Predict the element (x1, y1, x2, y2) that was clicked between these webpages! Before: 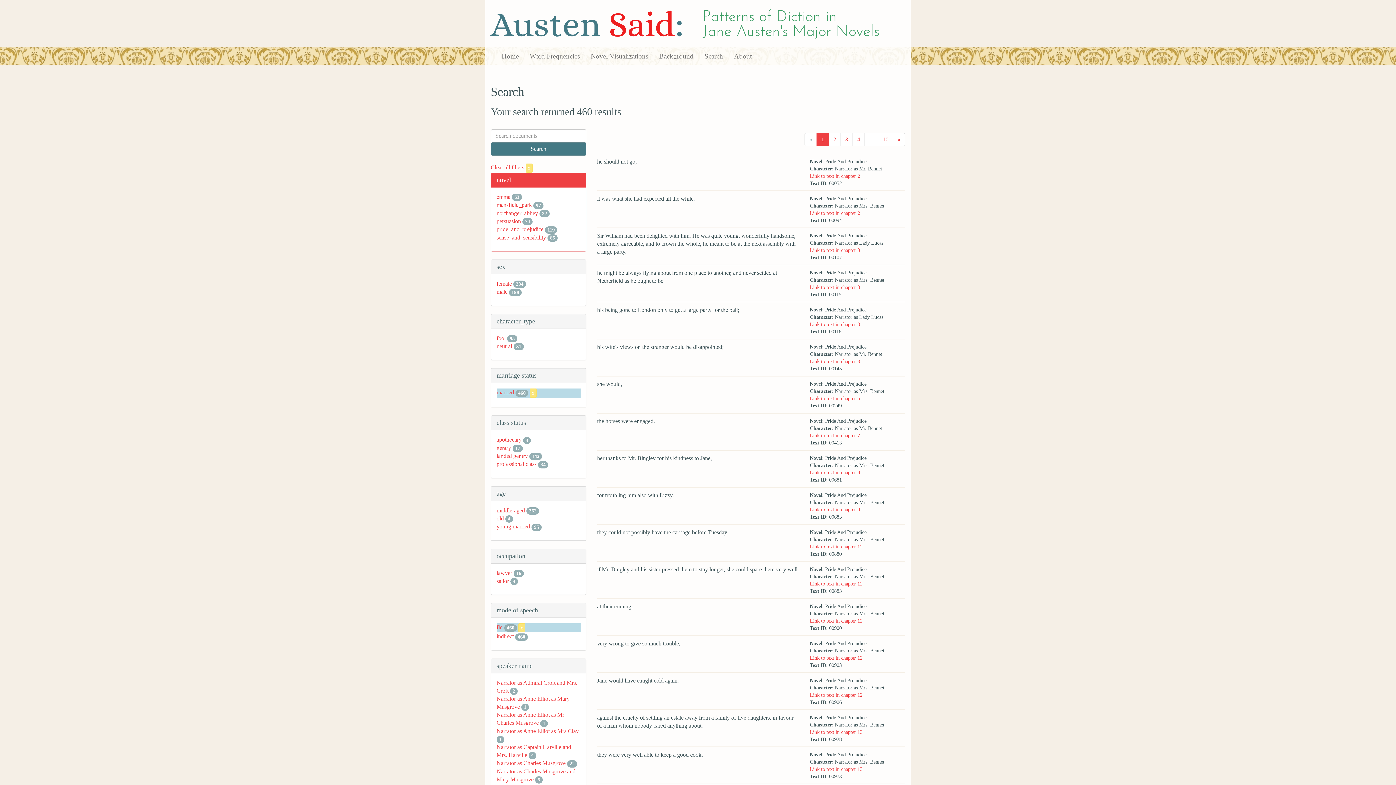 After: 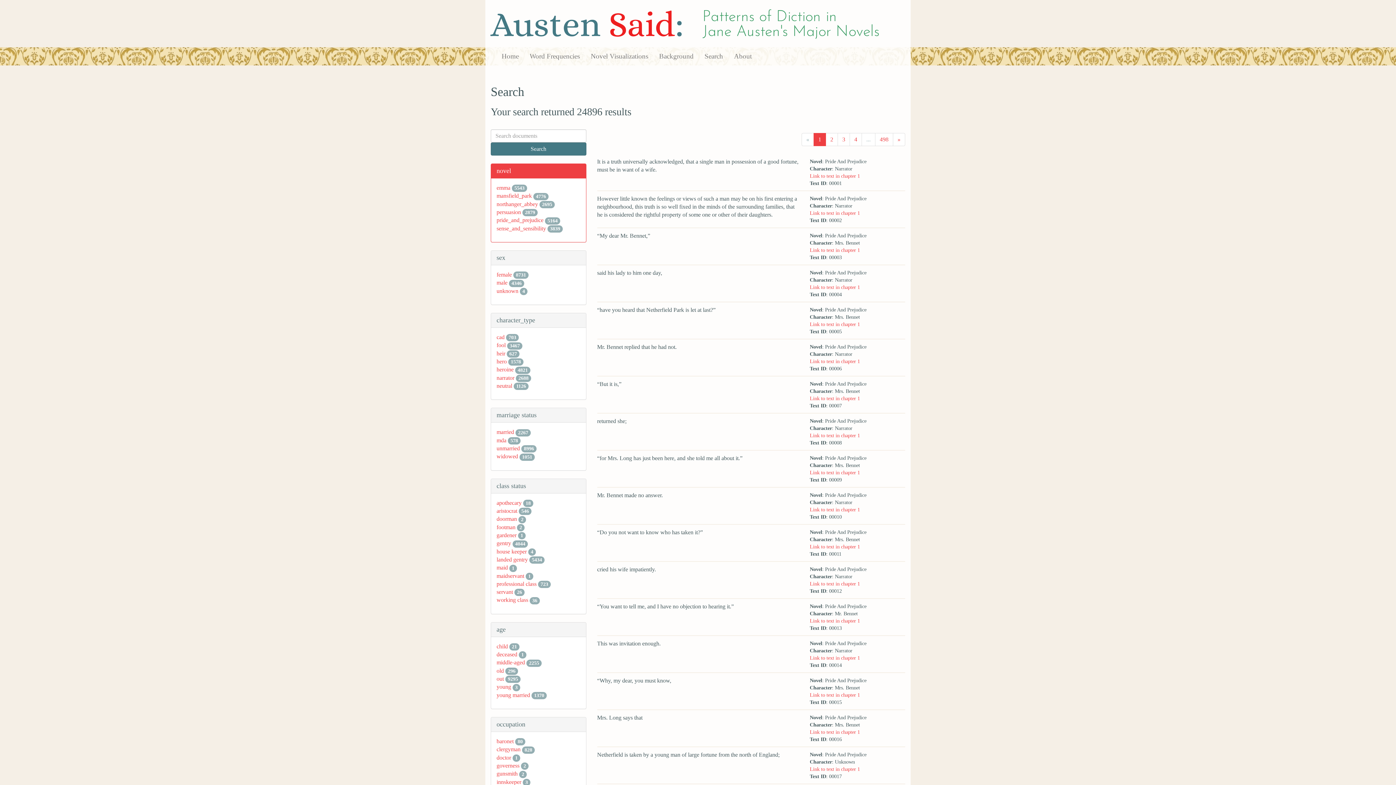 Action: bbox: (490, 164, 532, 170) label: Clear all filters x